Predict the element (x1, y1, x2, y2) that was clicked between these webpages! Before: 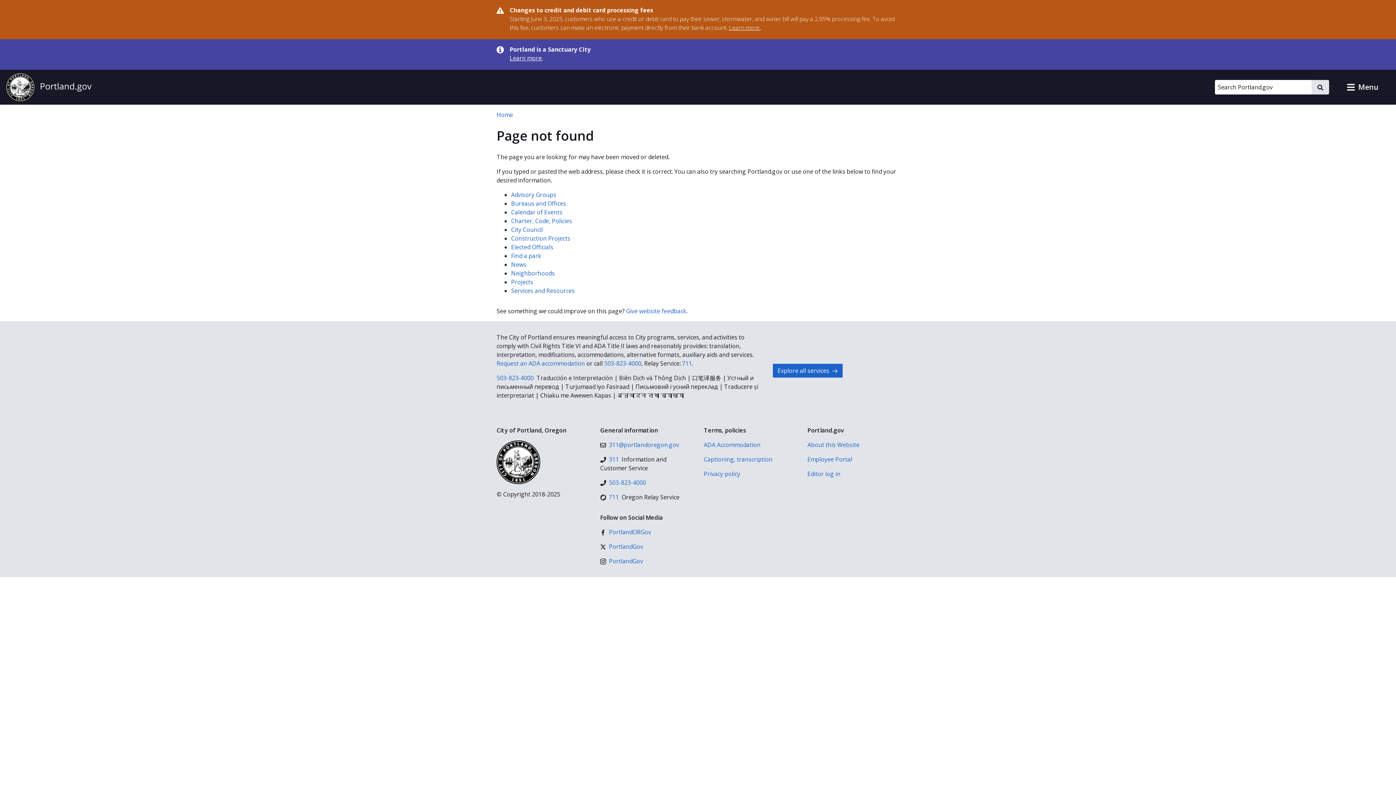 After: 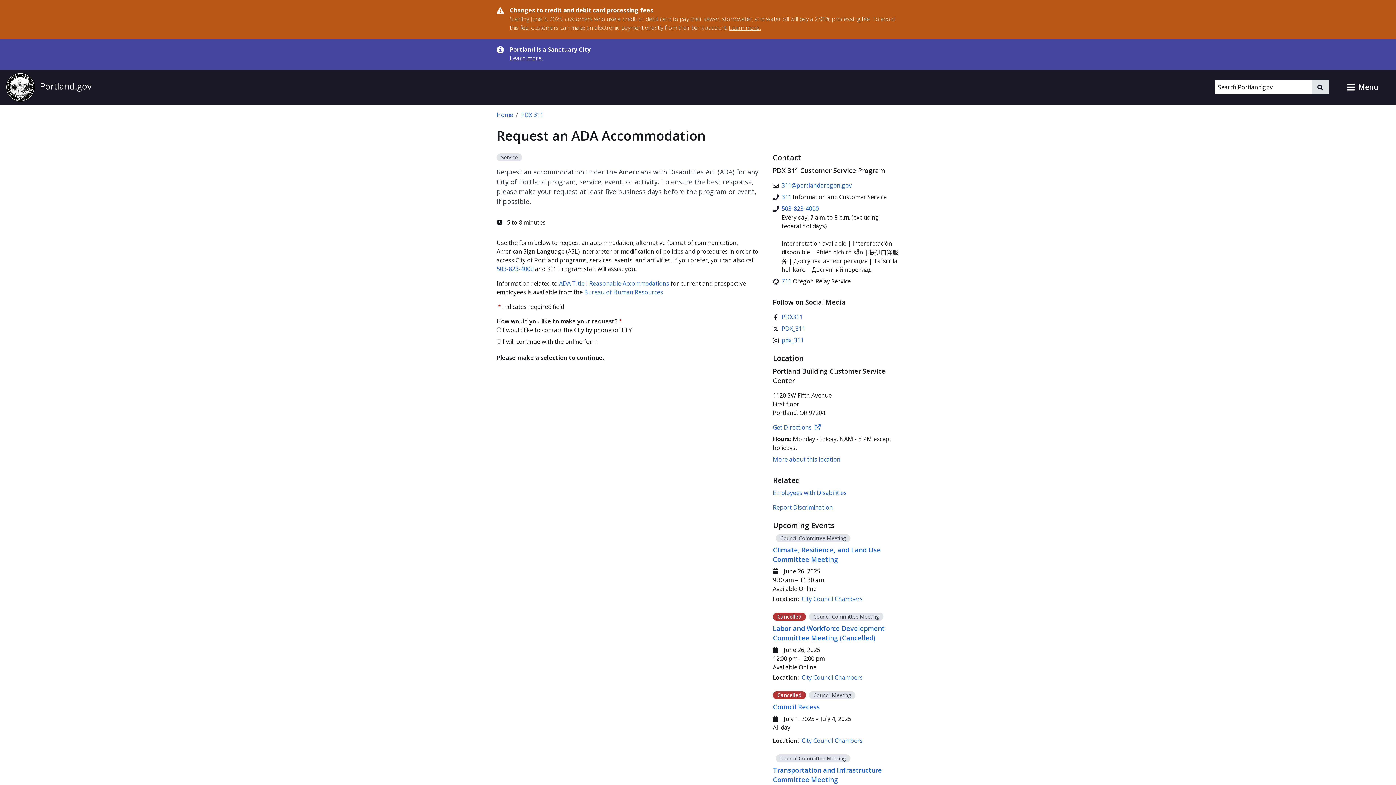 Action: bbox: (704, 440, 796, 449) label: ADA Accommodation